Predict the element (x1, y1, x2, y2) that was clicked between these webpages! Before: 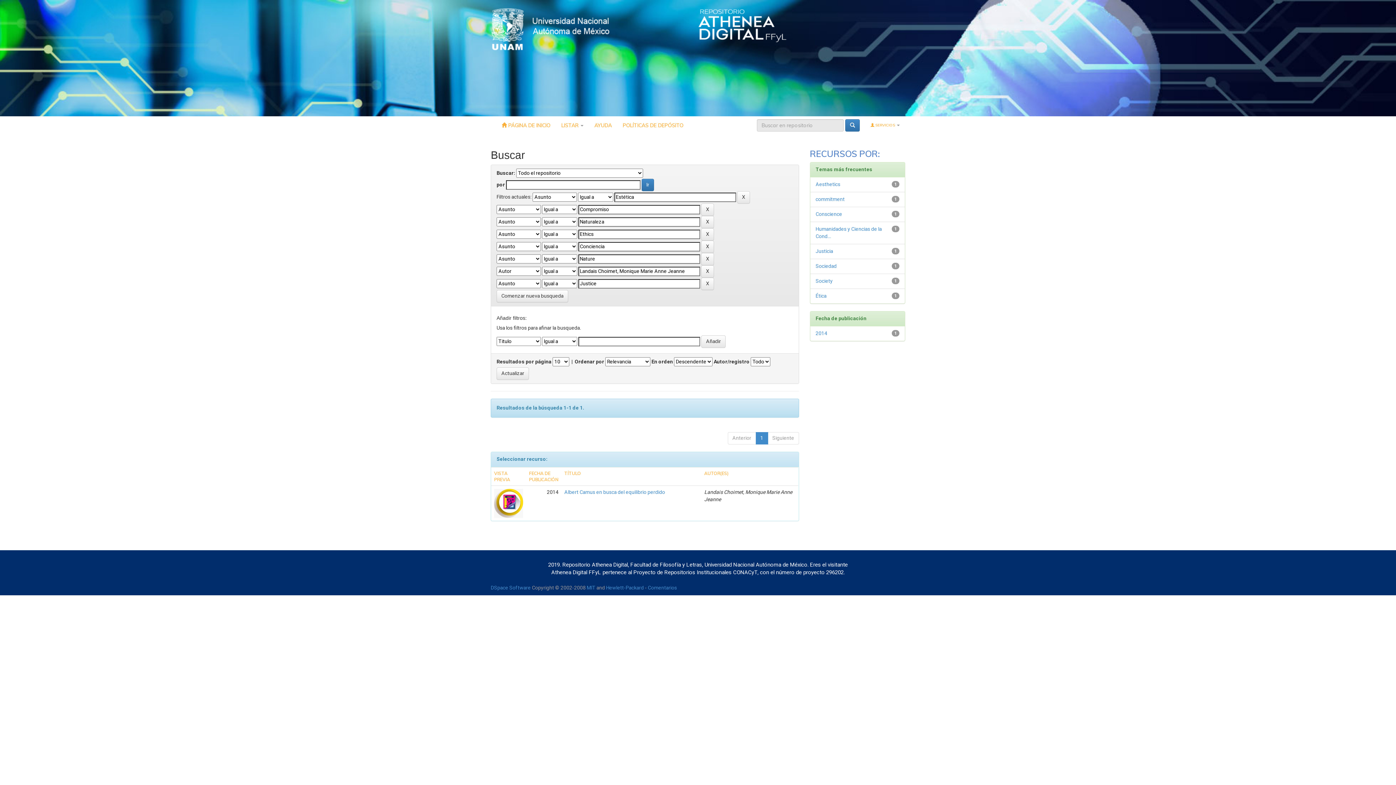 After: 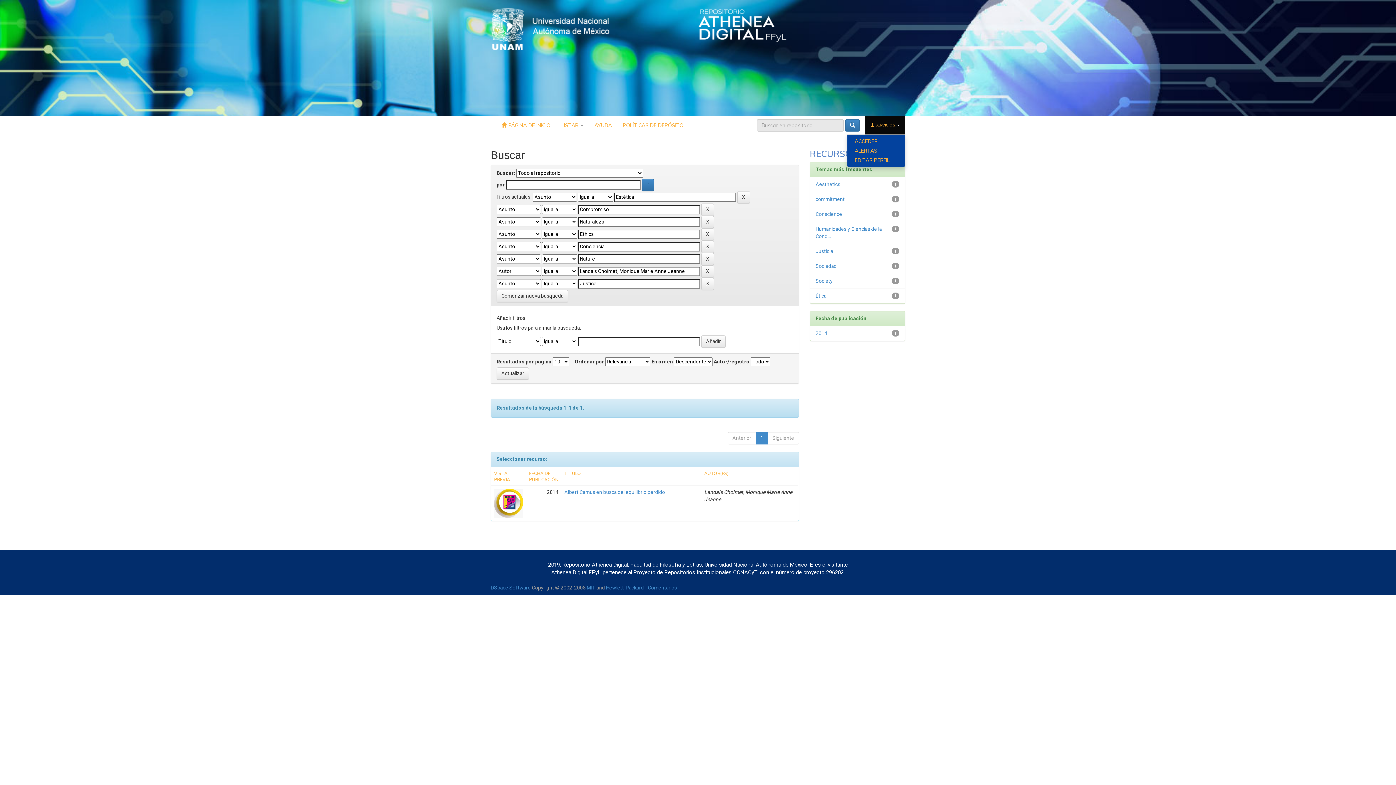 Action: label:  SERVICIOS  bbox: (865, 116, 905, 134)